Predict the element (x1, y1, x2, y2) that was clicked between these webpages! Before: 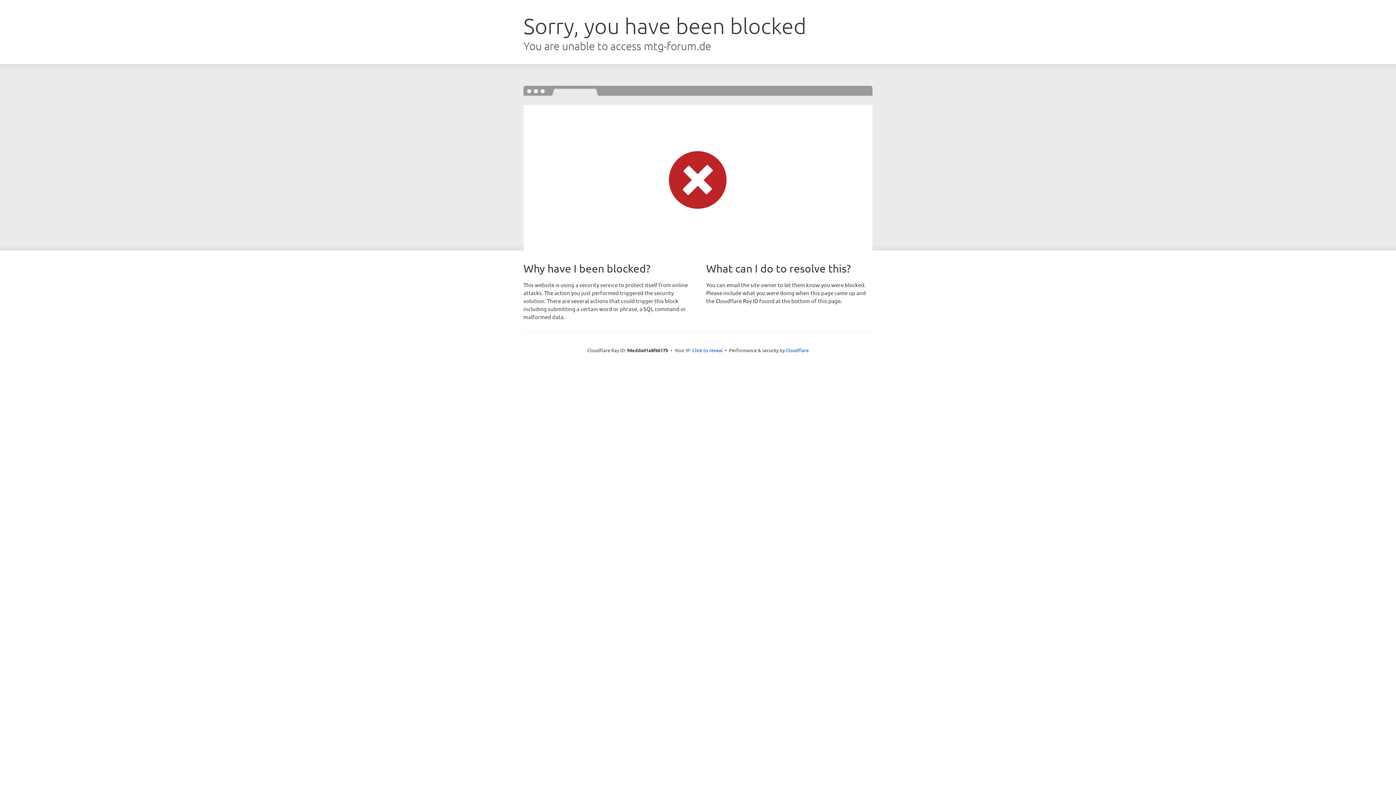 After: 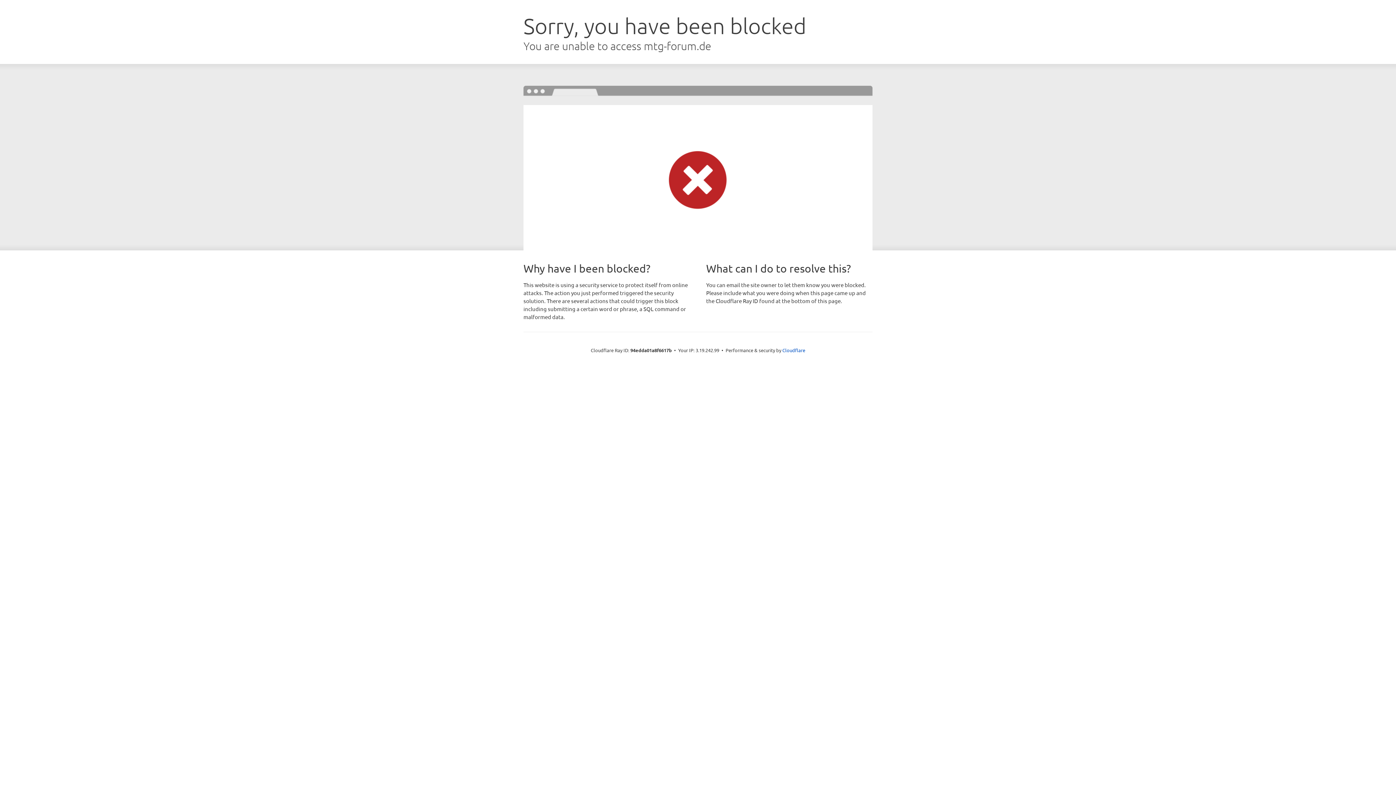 Action: label: Click to reveal bbox: (692, 346, 722, 353)